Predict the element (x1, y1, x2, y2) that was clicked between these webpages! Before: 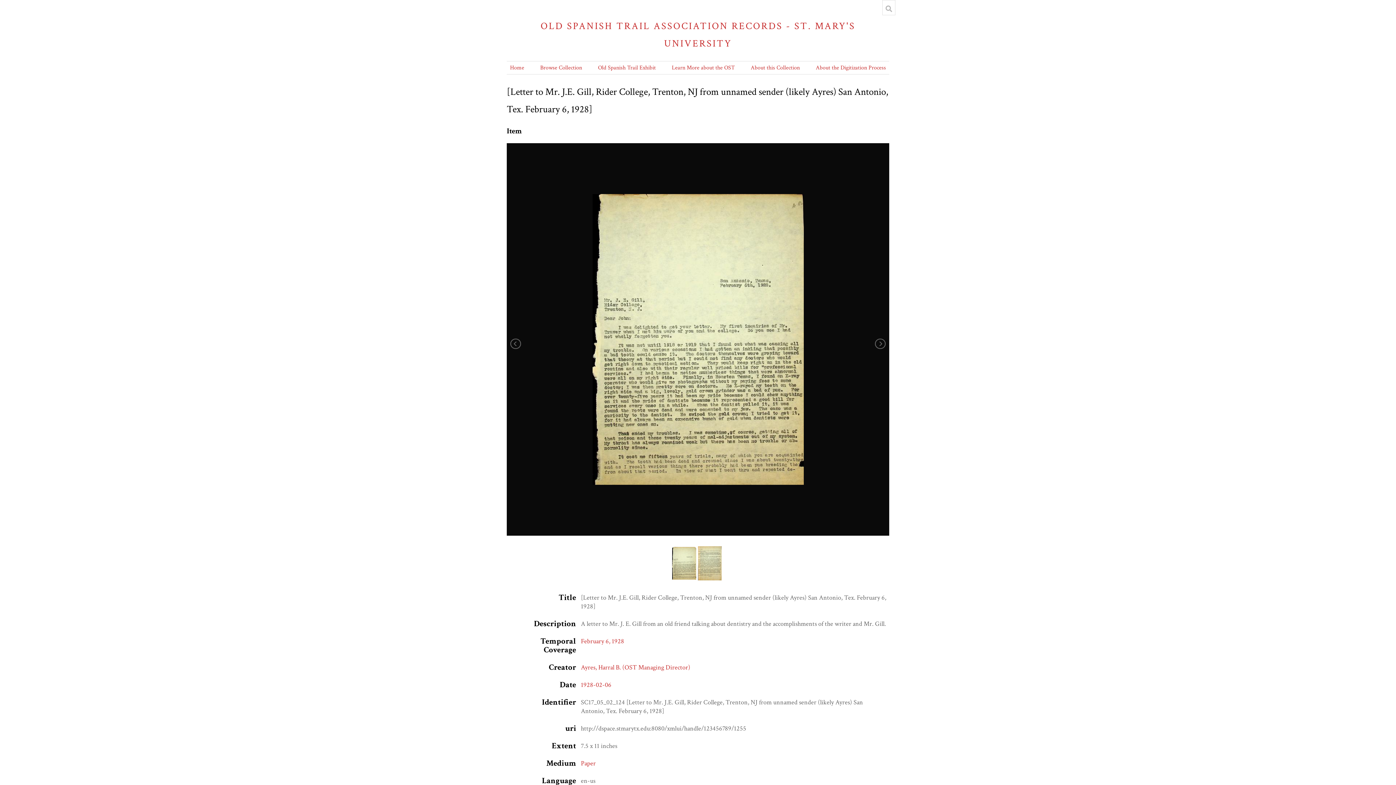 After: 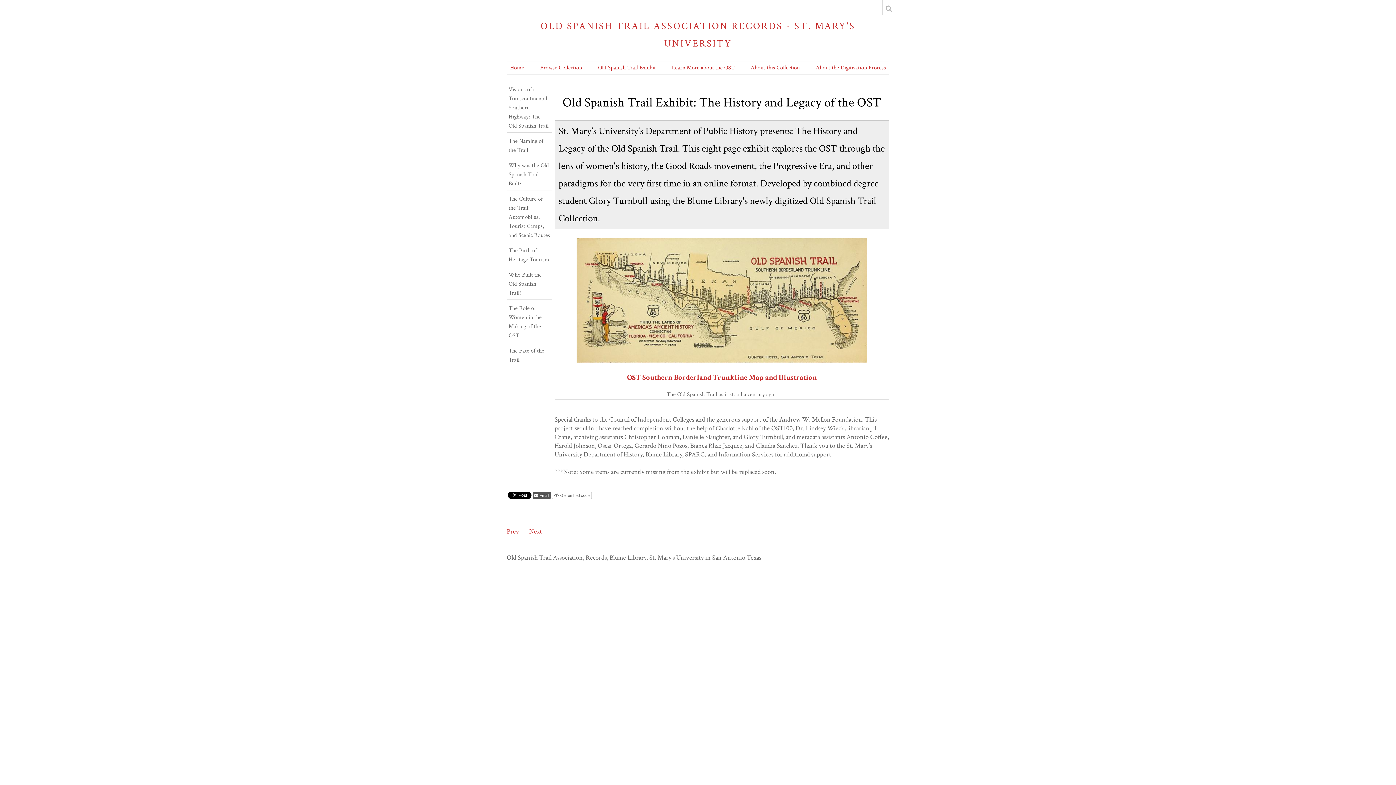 Action: label: Old Spanish Trail Exhibit bbox: (598, 64, 656, 71)